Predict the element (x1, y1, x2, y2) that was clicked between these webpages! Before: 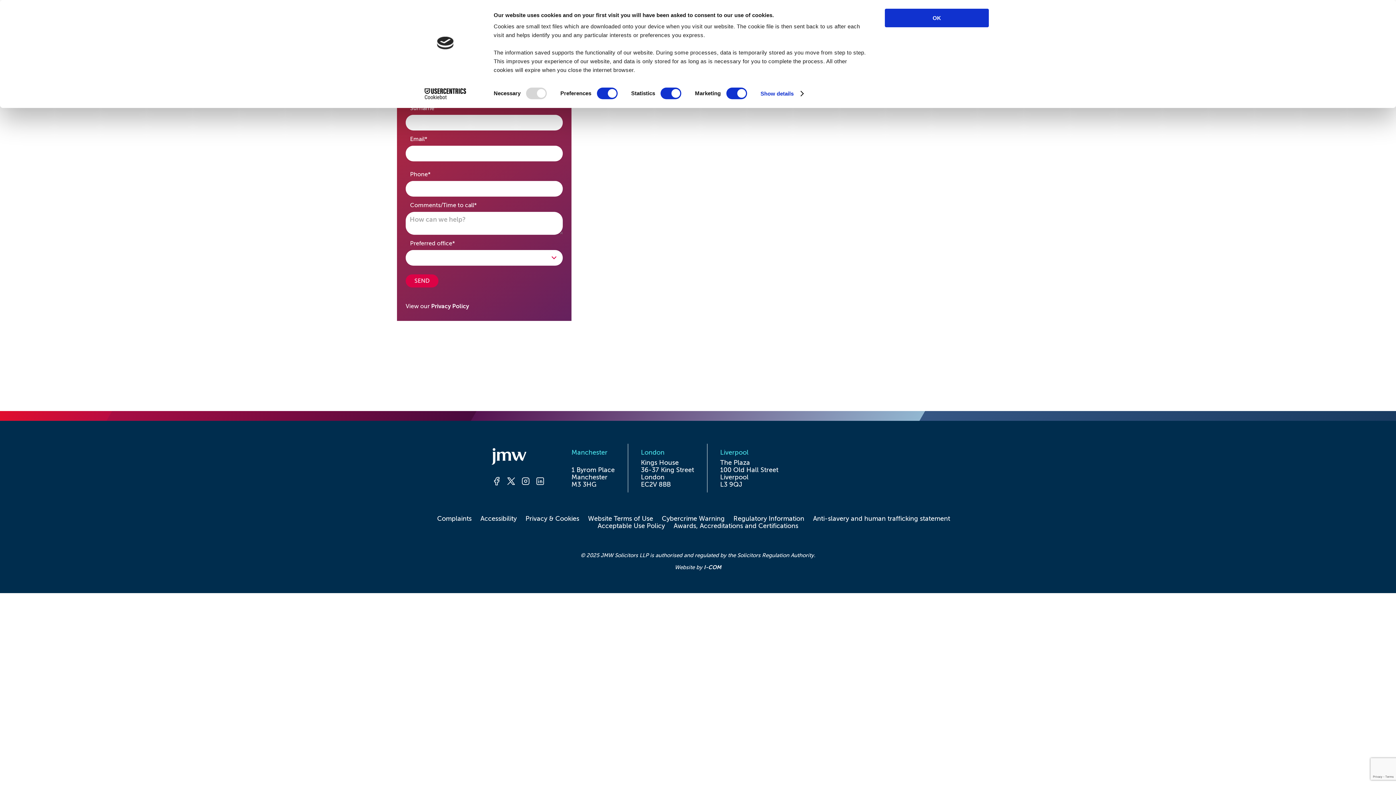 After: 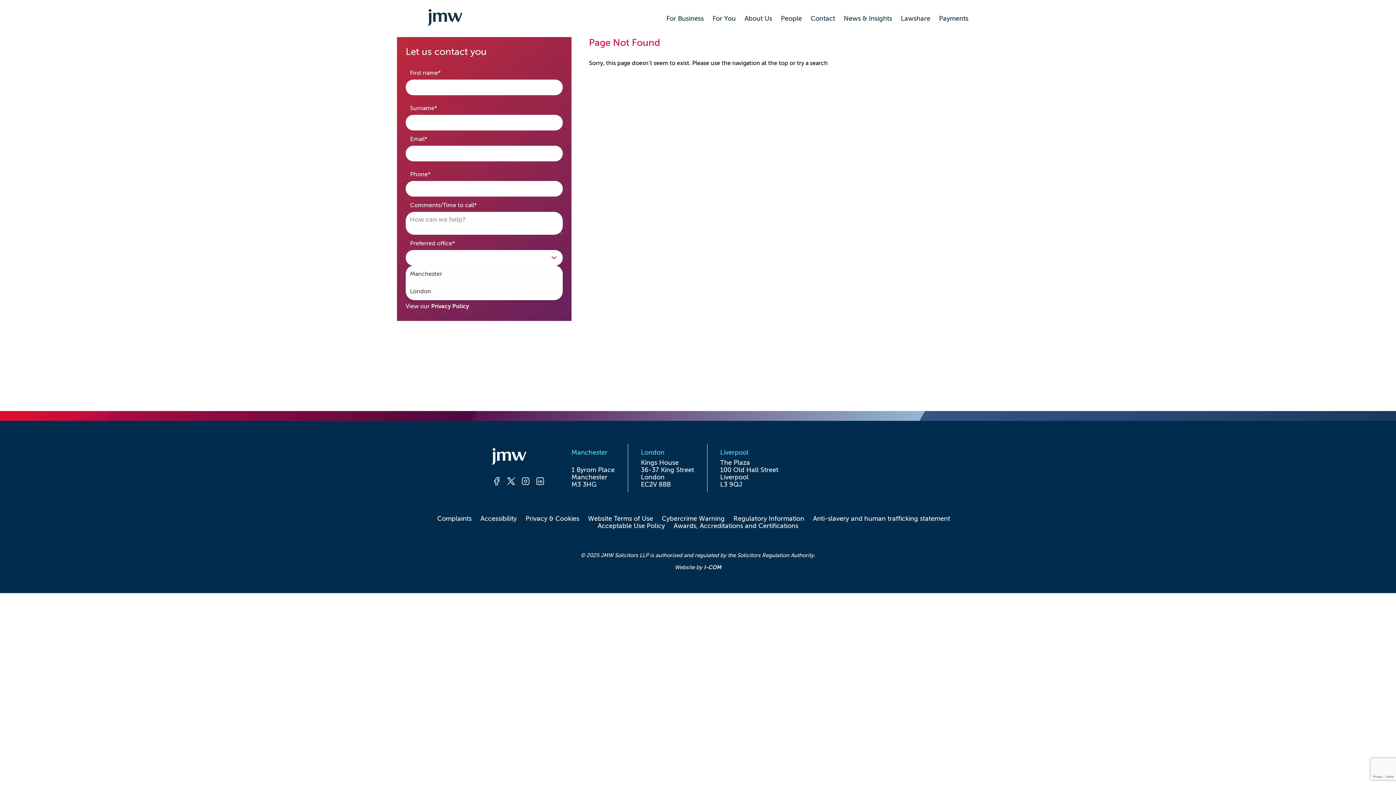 Action: bbox: (405, 250, 562, 265) label: Open Drop